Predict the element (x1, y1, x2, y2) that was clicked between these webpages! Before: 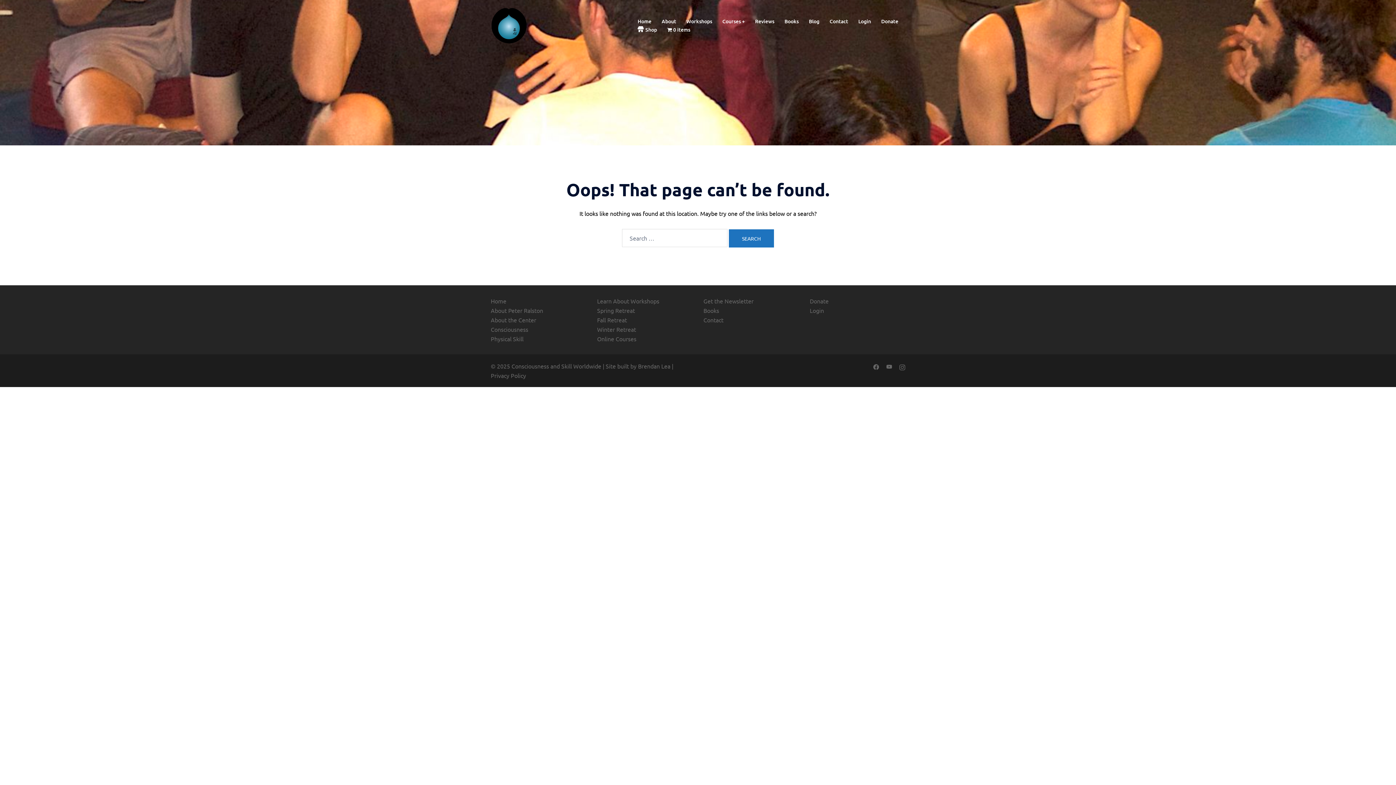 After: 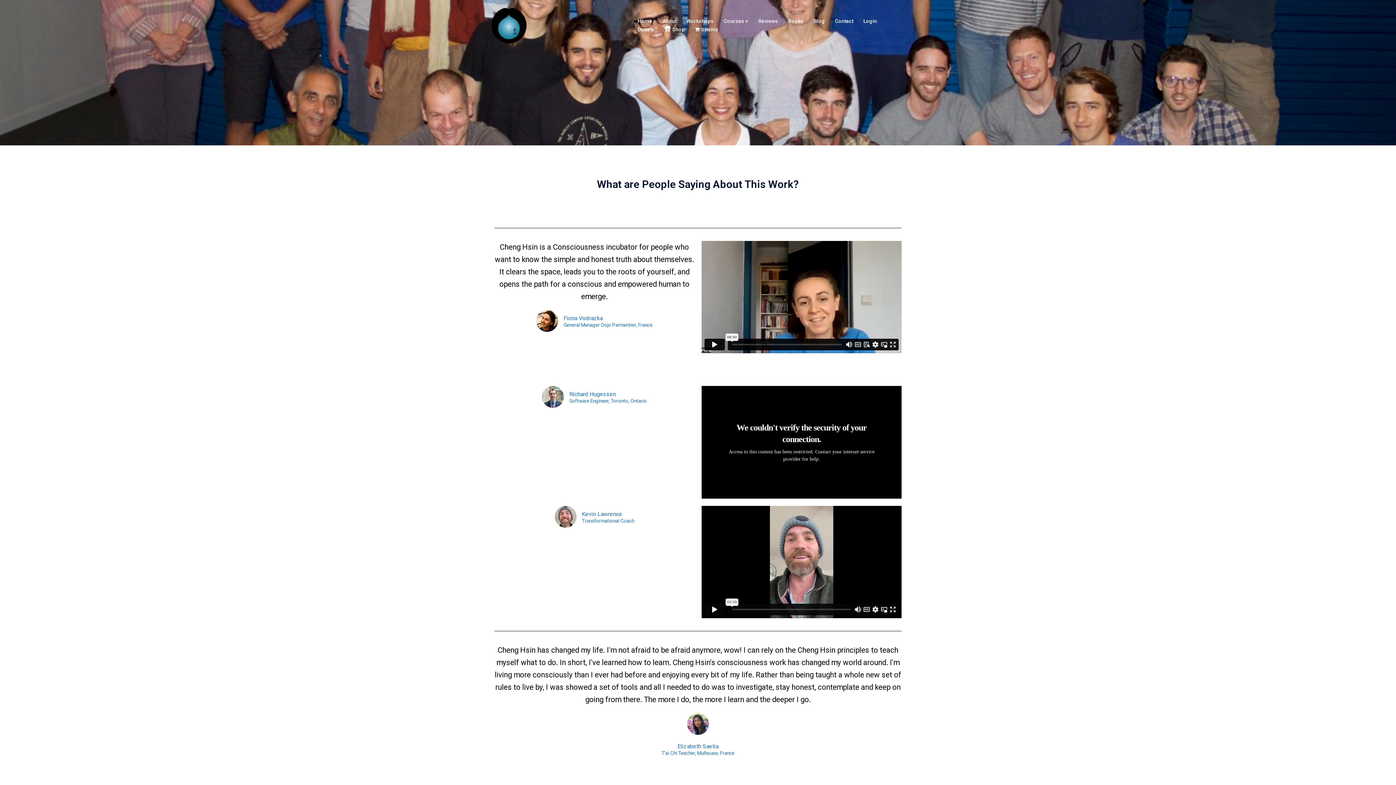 Action: bbox: (755, 16, 774, 25) label: Reviews